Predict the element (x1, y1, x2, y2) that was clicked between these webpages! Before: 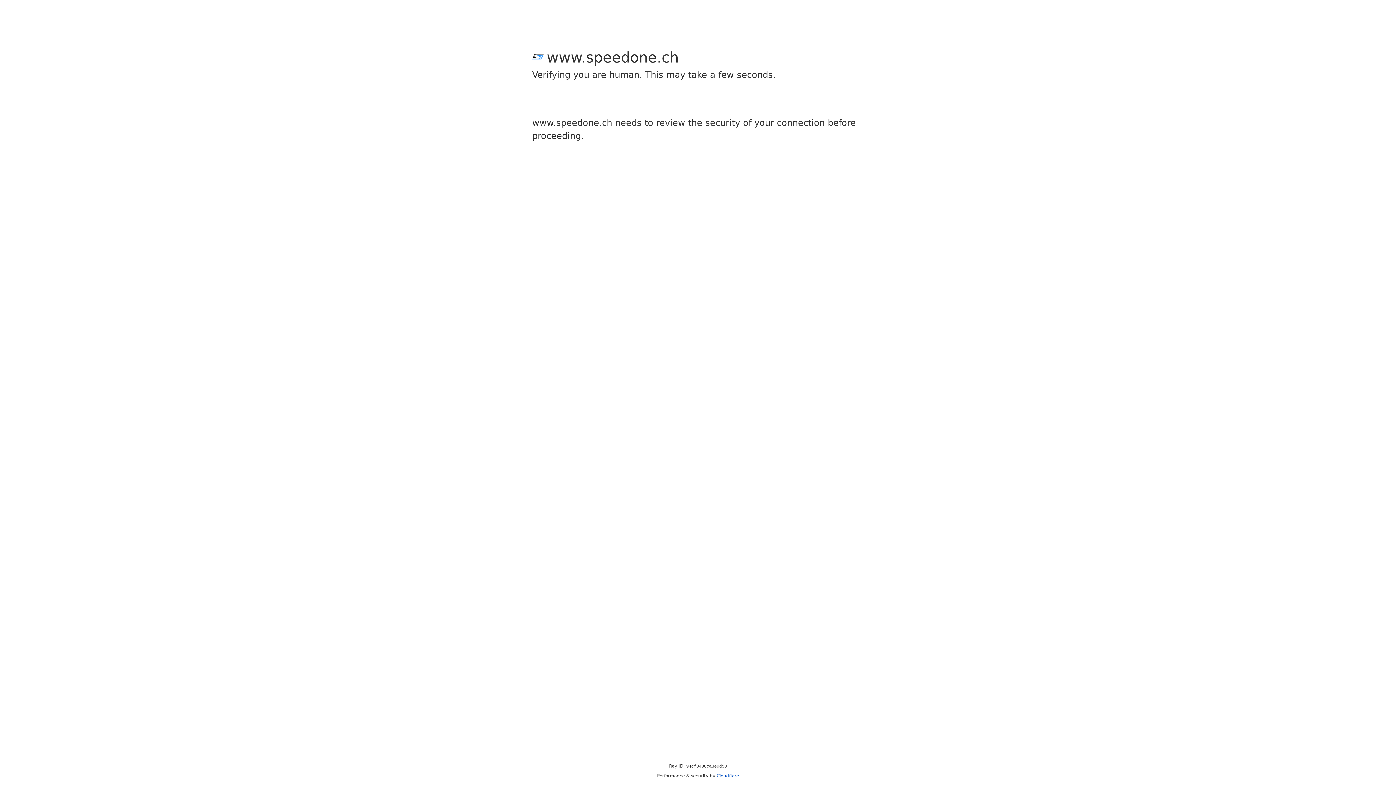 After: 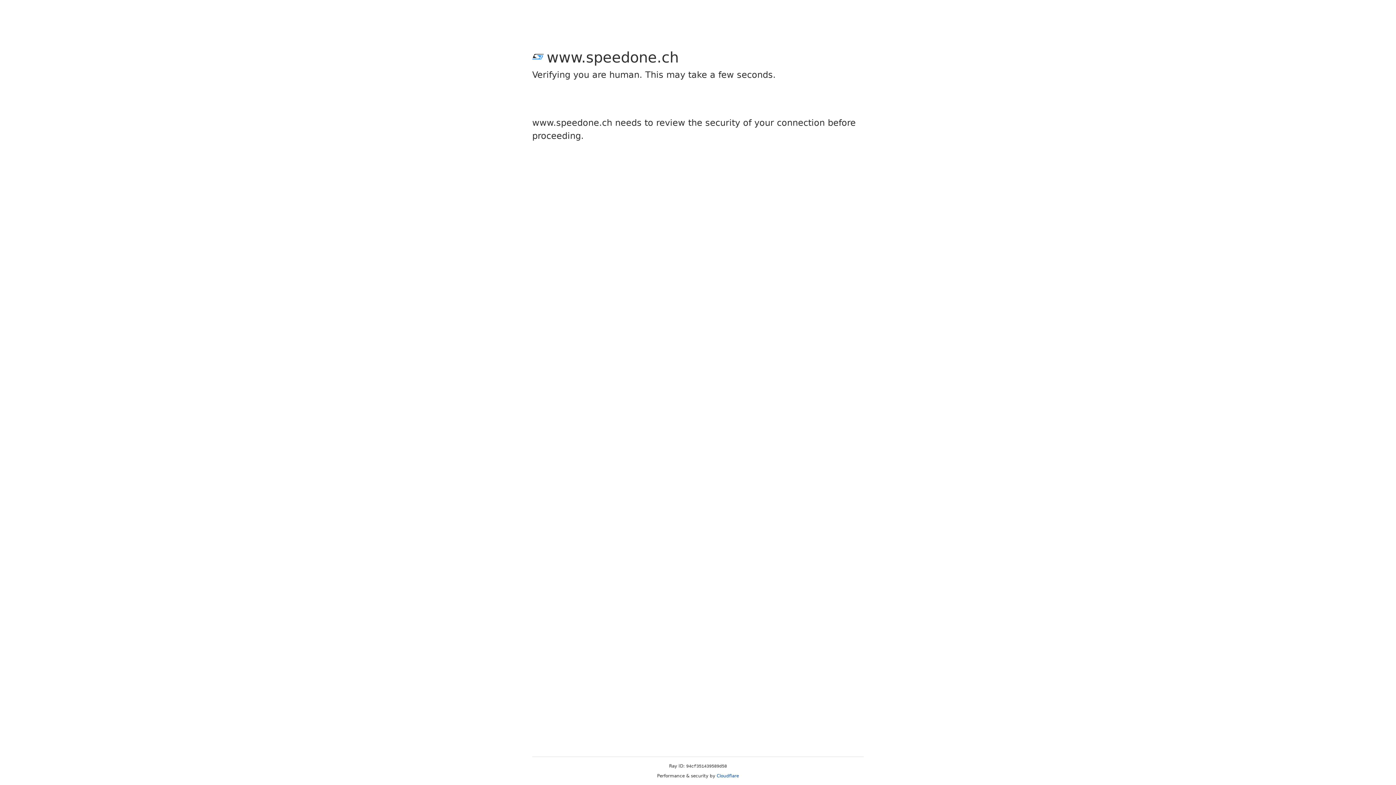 Action: label: Cloudflare bbox: (716, 773, 739, 778)